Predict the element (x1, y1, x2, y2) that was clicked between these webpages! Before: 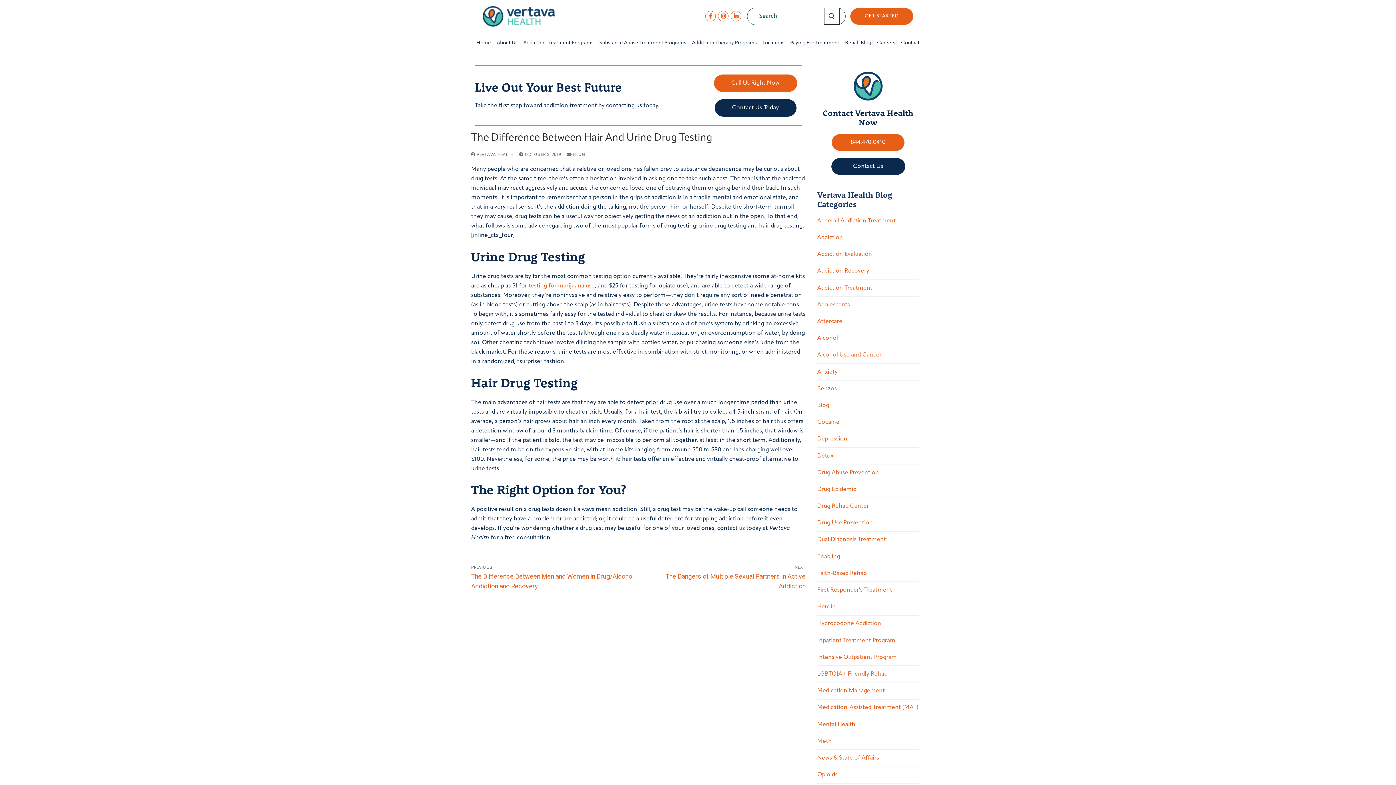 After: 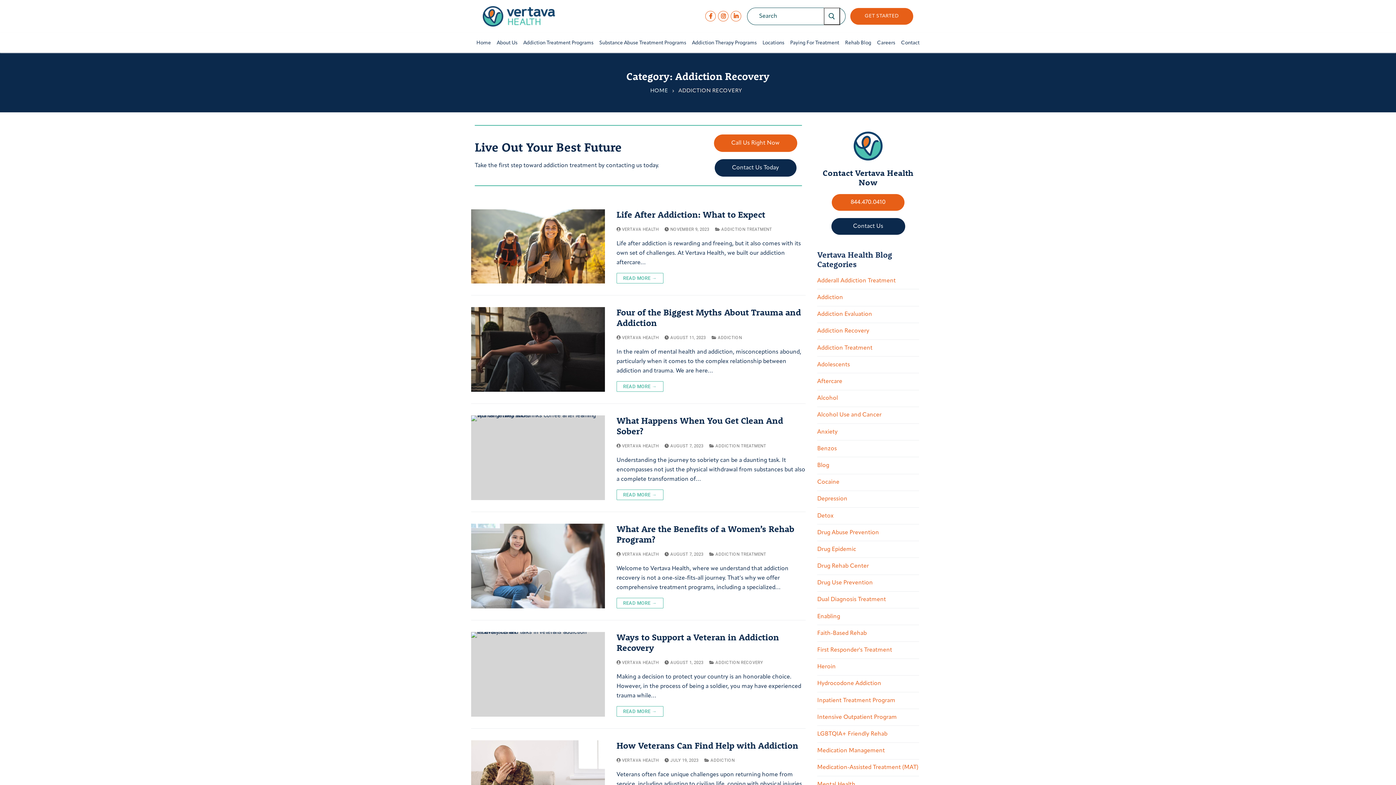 Action: label: Addiction Recovery bbox: (817, 266, 919, 280)